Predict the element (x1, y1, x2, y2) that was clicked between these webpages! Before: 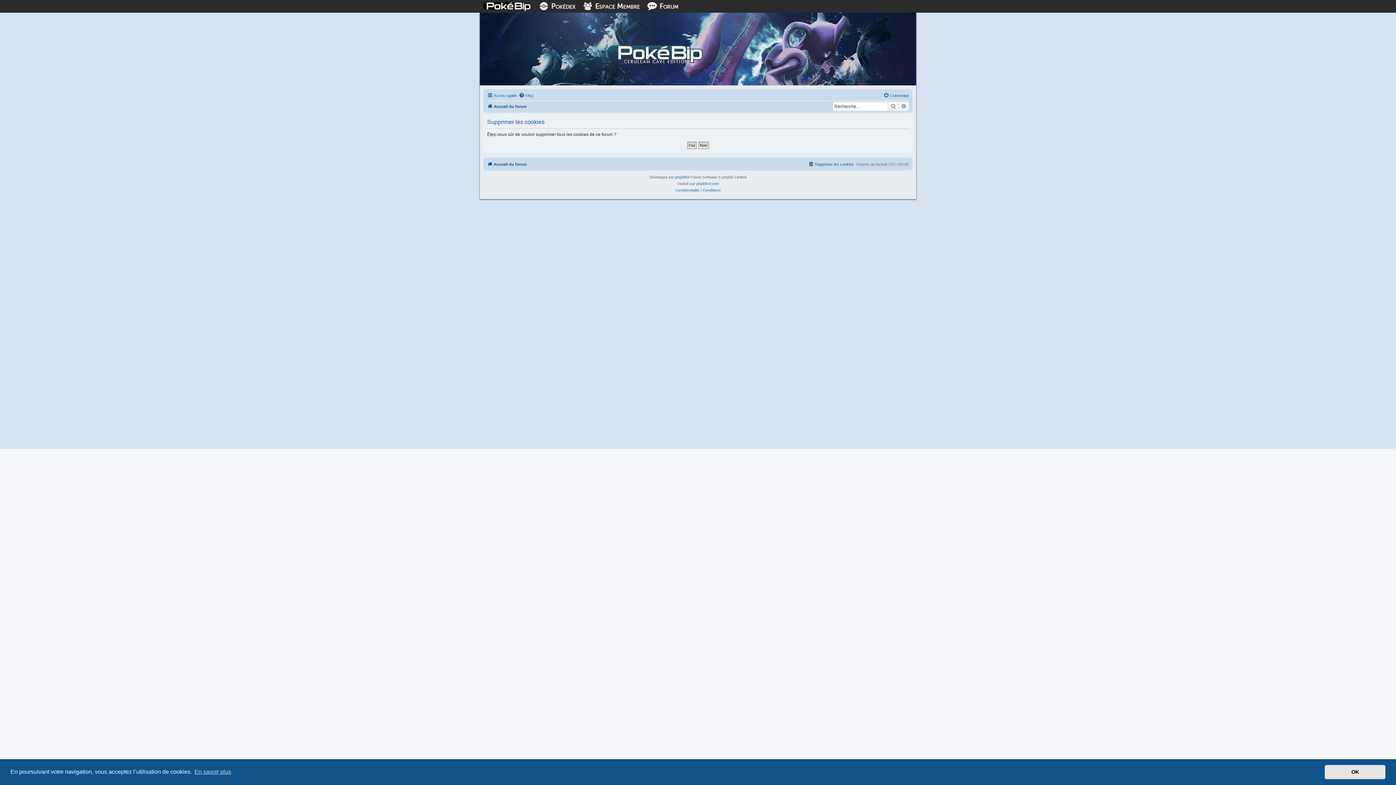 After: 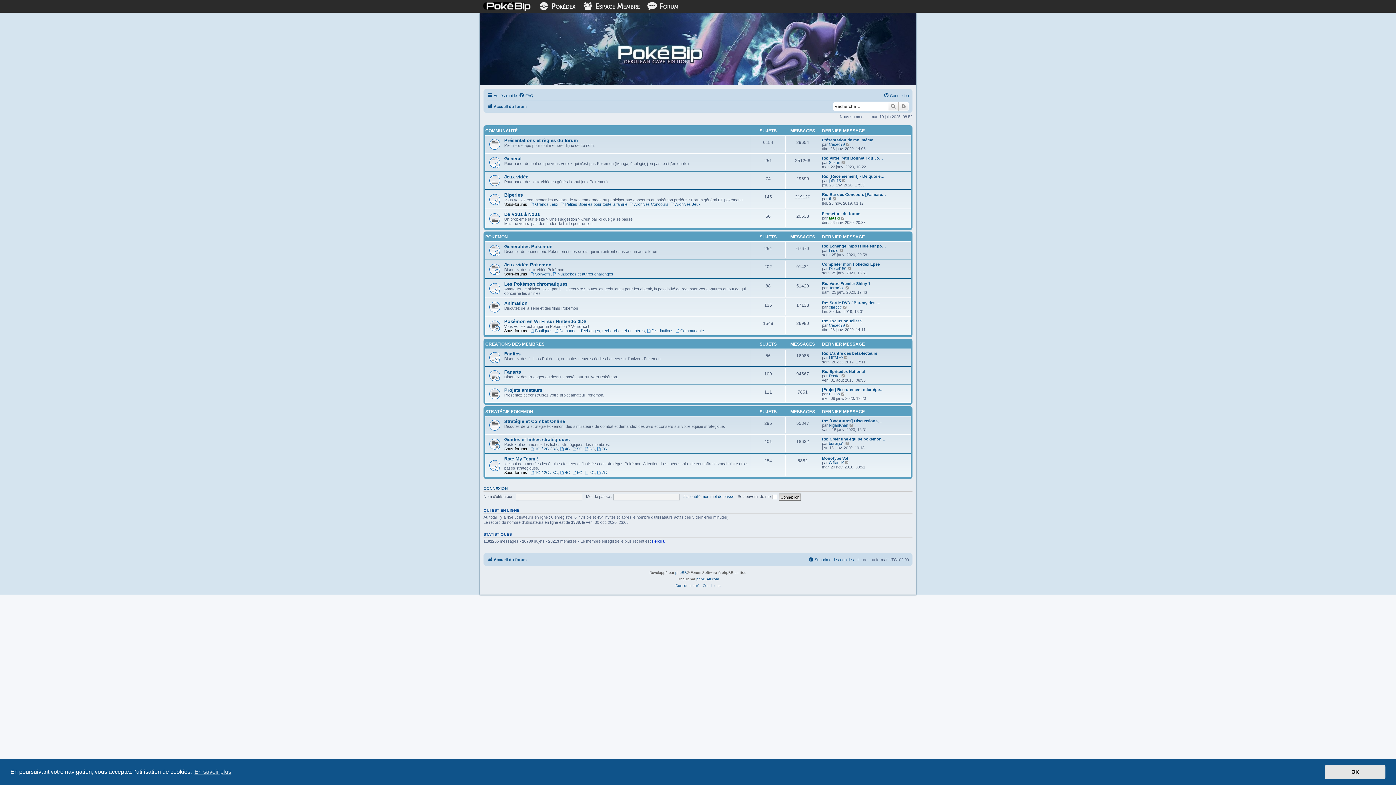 Action: label: Accueil du forum bbox: (487, 102, 526, 110)